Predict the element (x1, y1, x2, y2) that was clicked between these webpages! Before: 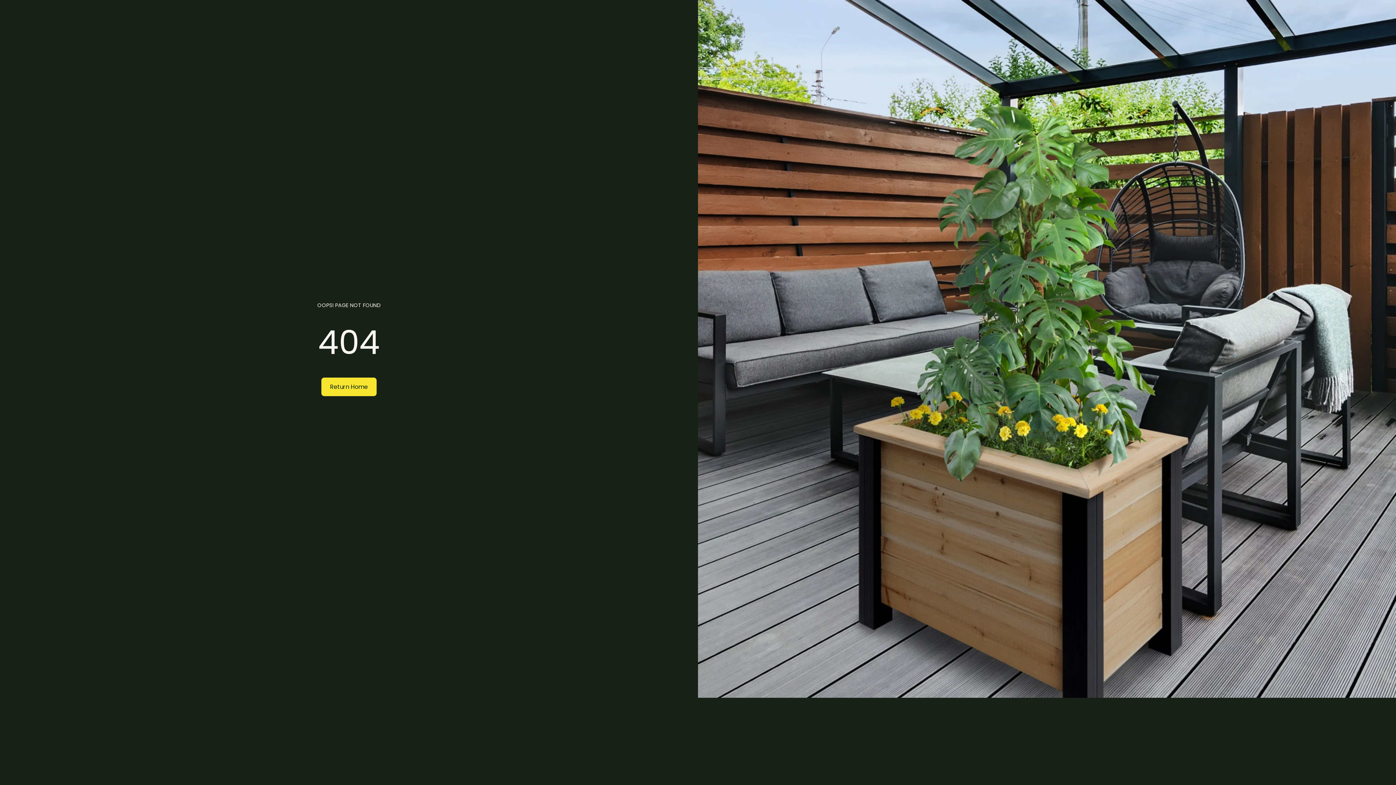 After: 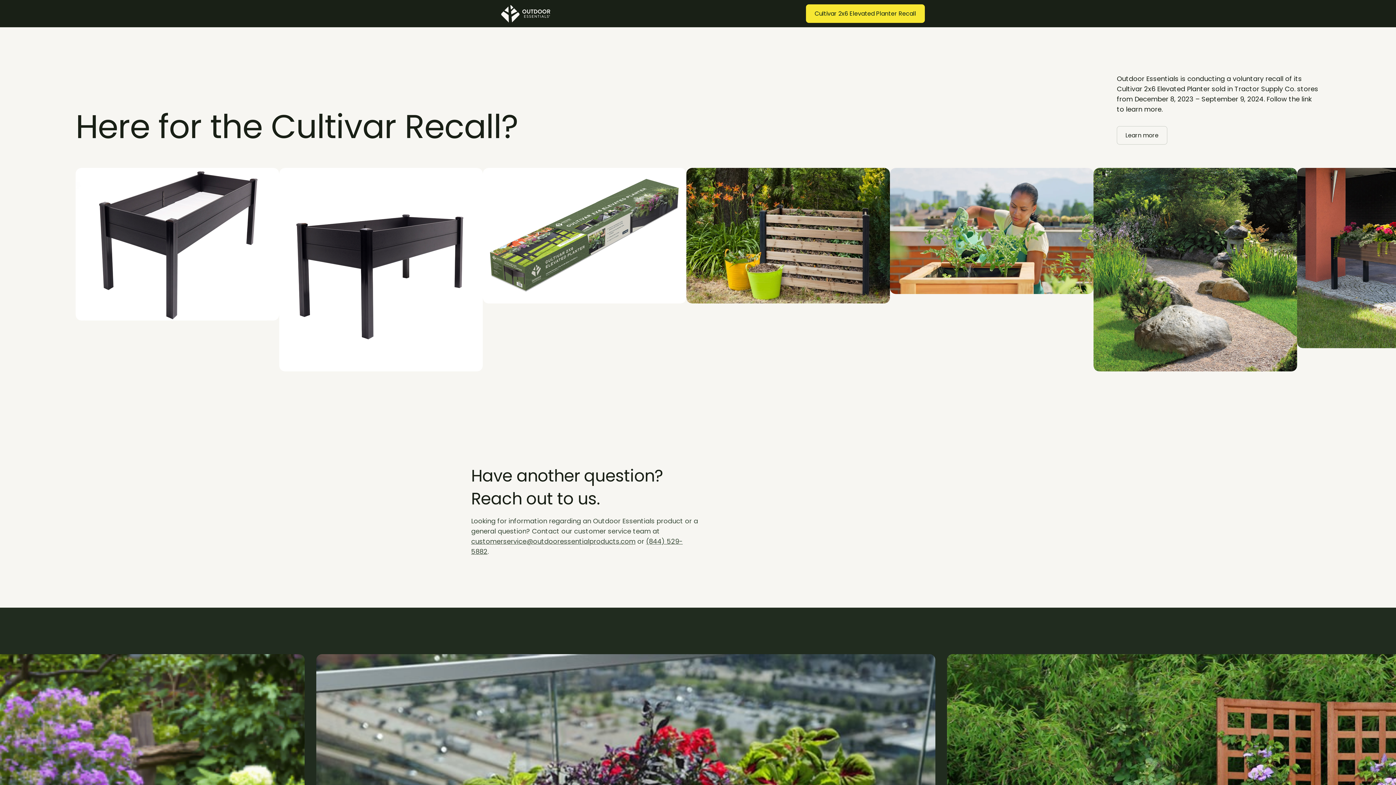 Action: bbox: (321, 377, 376, 396) label: Return Home